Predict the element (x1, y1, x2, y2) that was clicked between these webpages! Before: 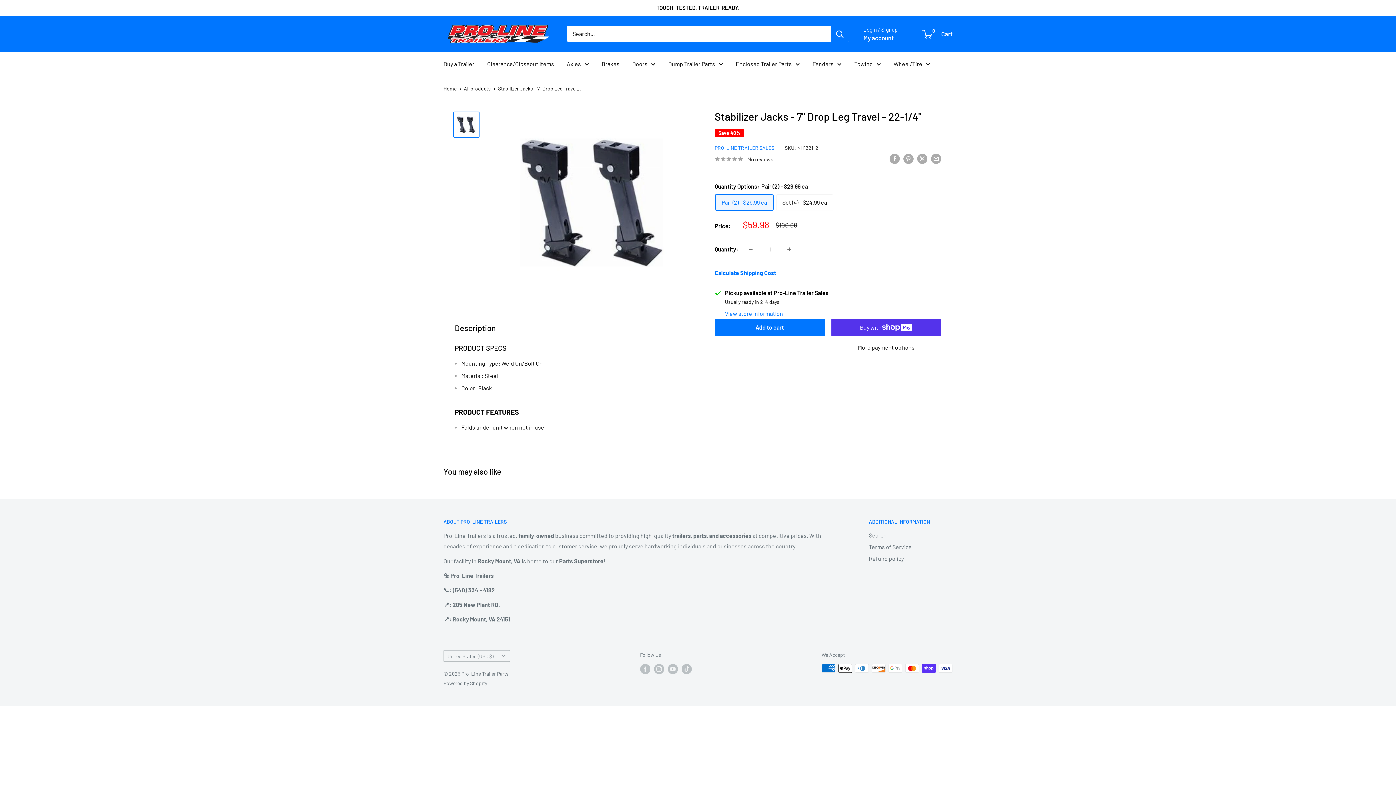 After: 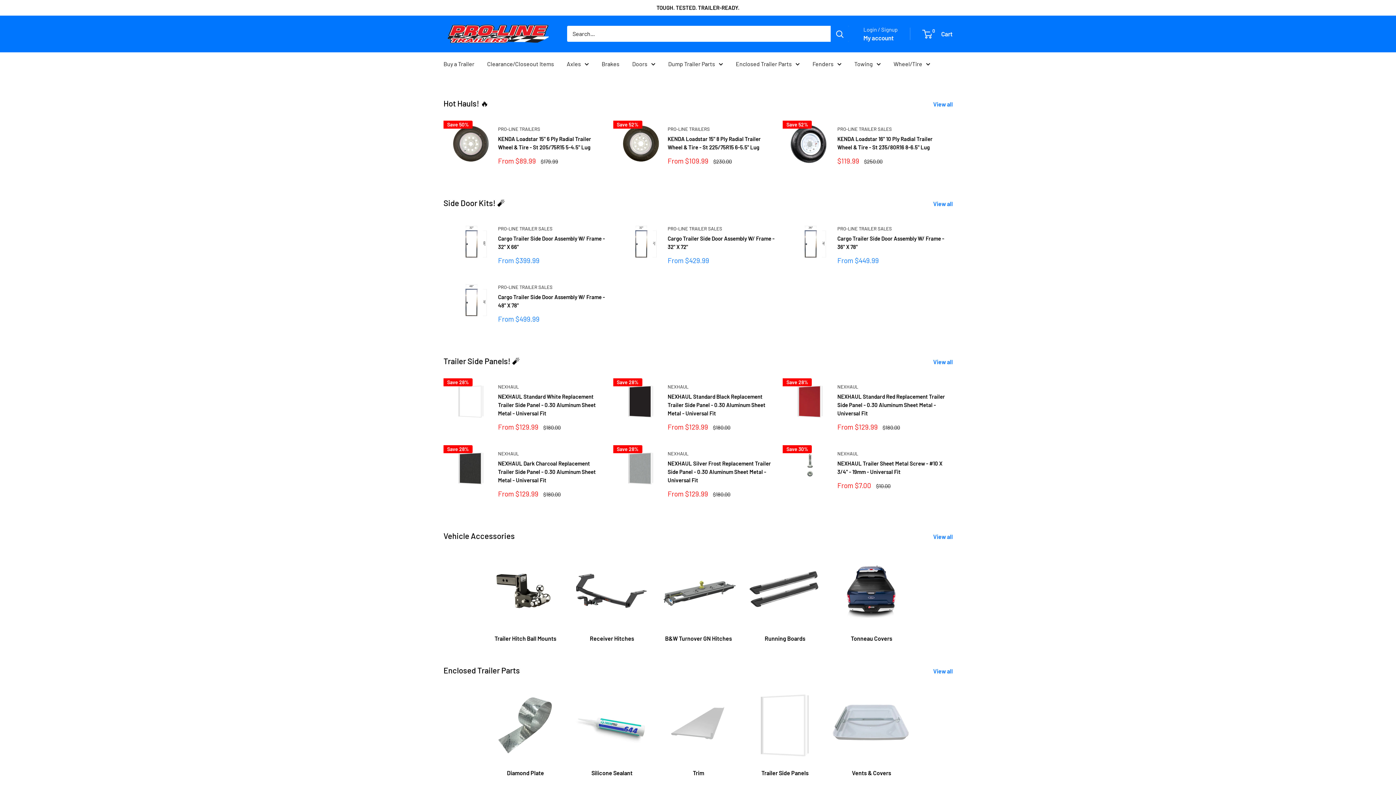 Action: label: Towing bbox: (854, 58, 881, 68)